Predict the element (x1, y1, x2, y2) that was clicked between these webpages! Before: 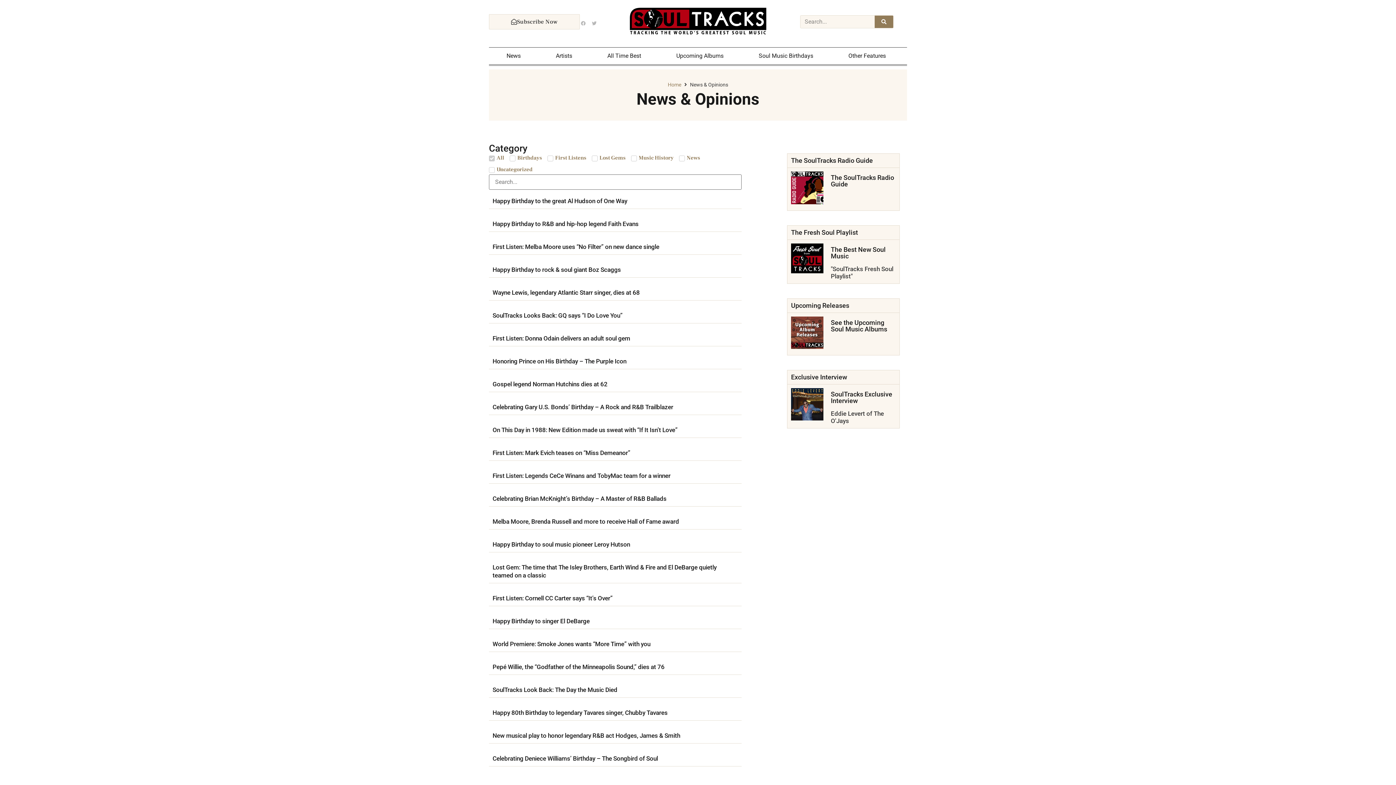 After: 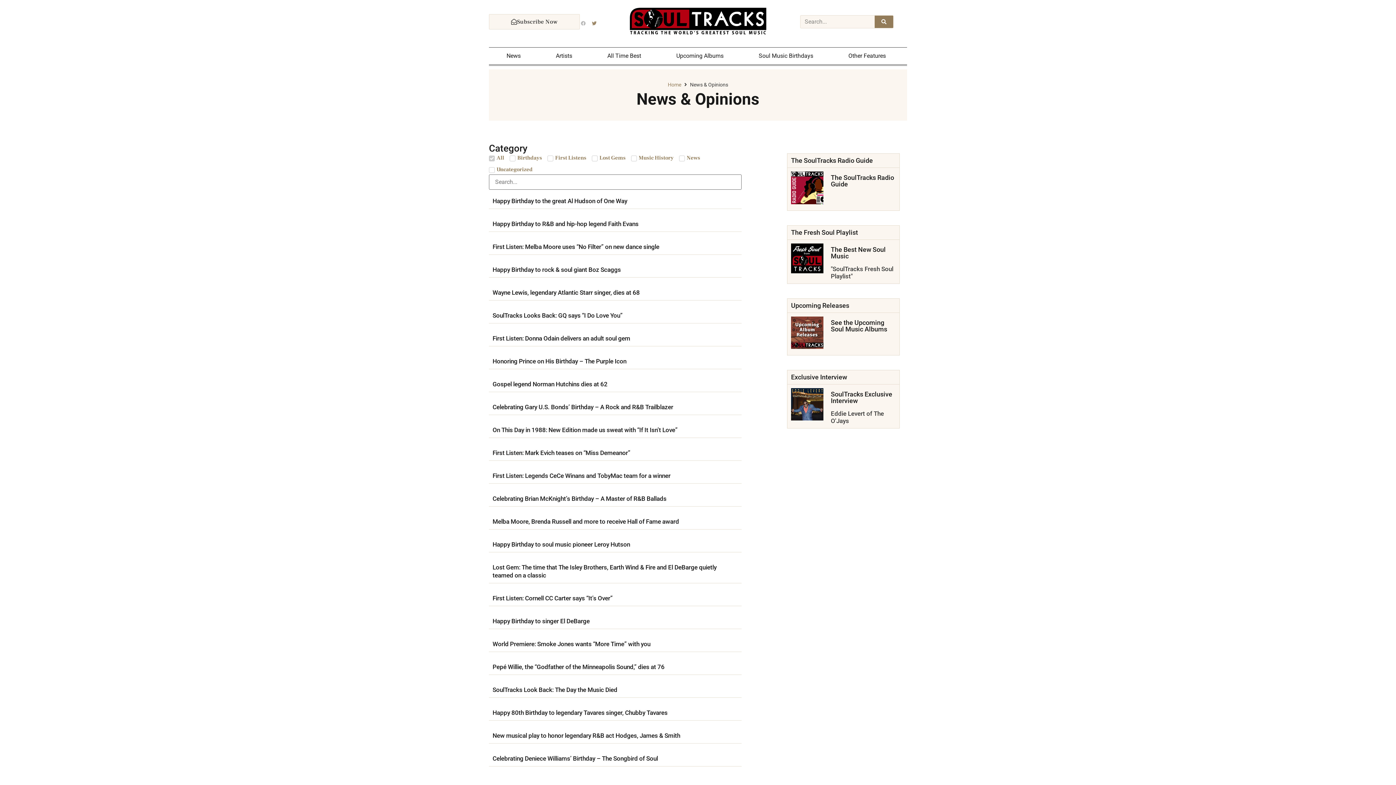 Action: label: Twitter bbox: (591, 20, 597, 26)